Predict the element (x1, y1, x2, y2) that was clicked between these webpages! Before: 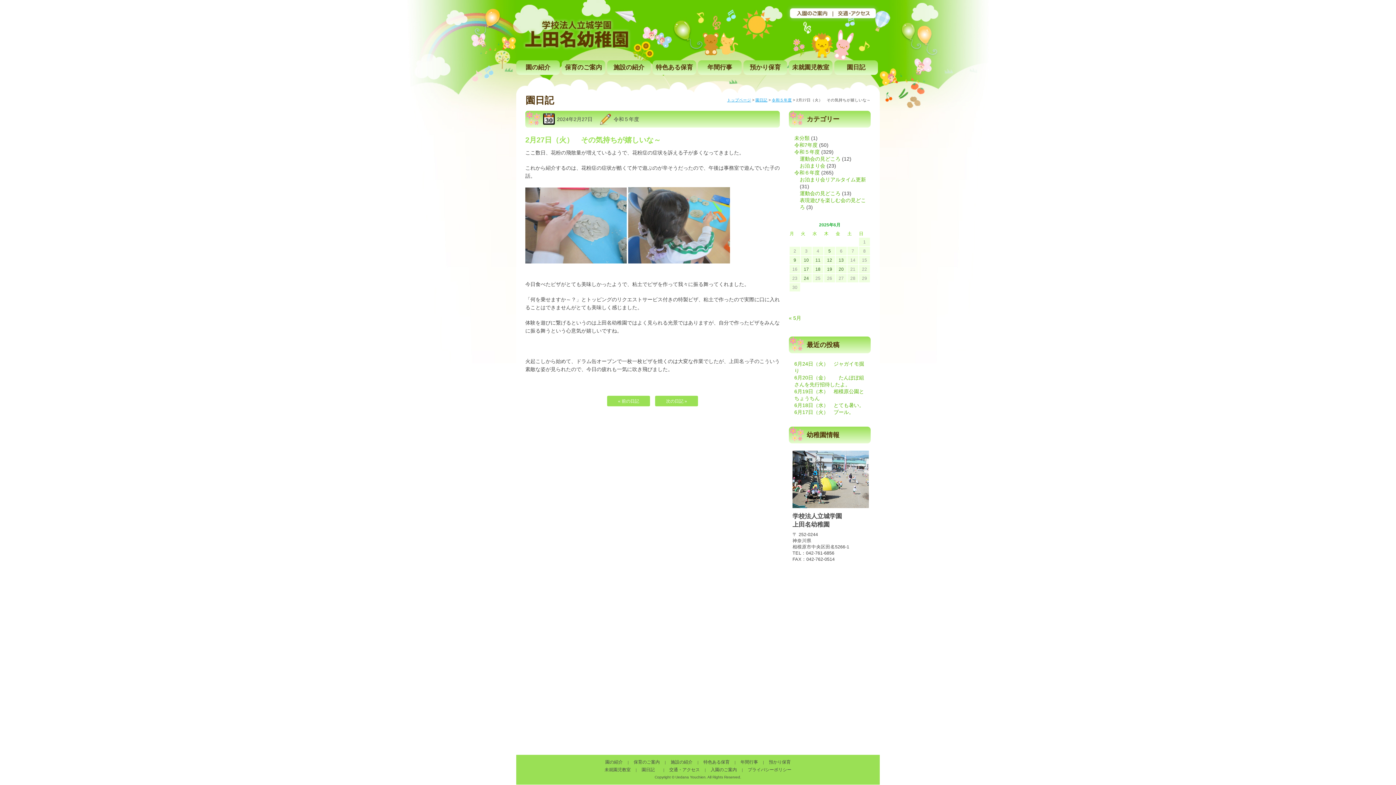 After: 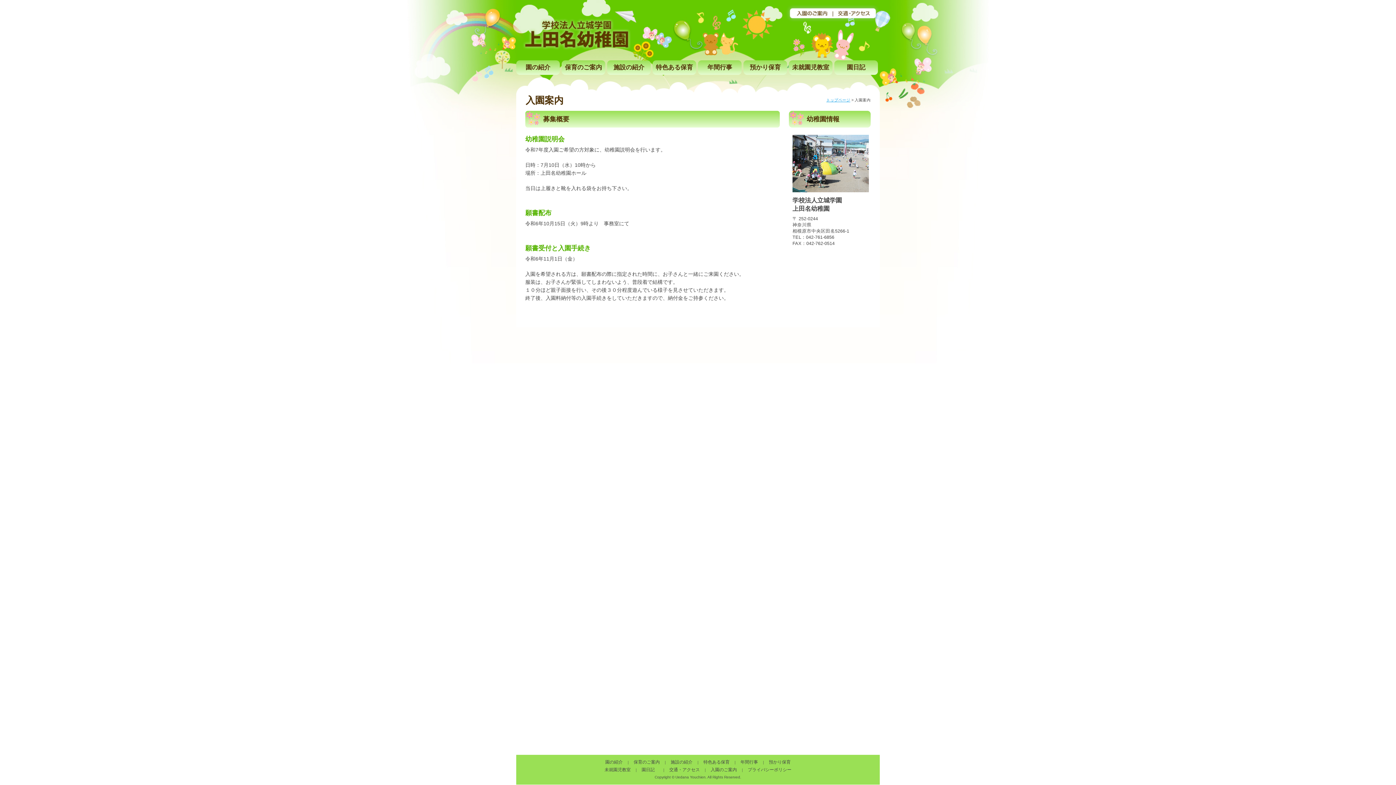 Action: bbox: (786, 16, 833, 22)